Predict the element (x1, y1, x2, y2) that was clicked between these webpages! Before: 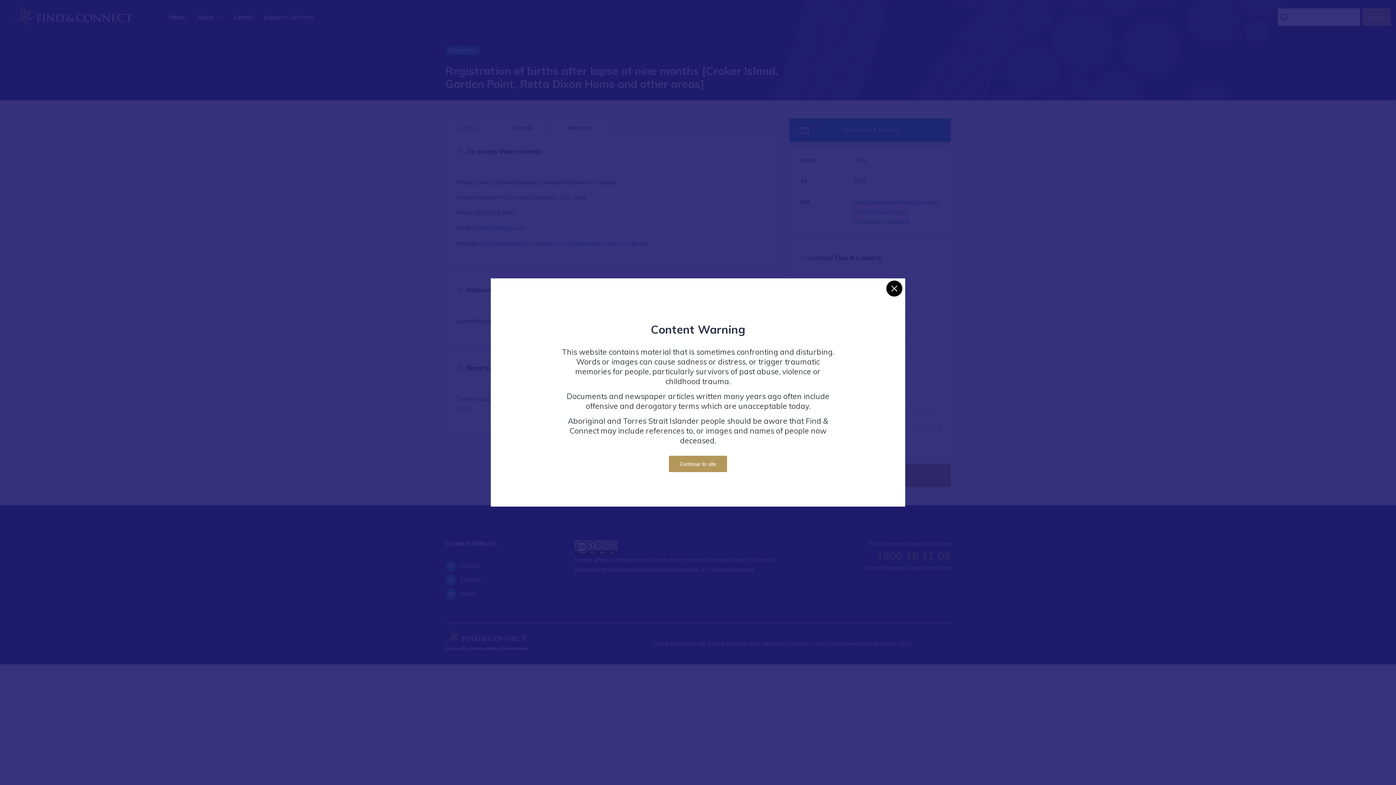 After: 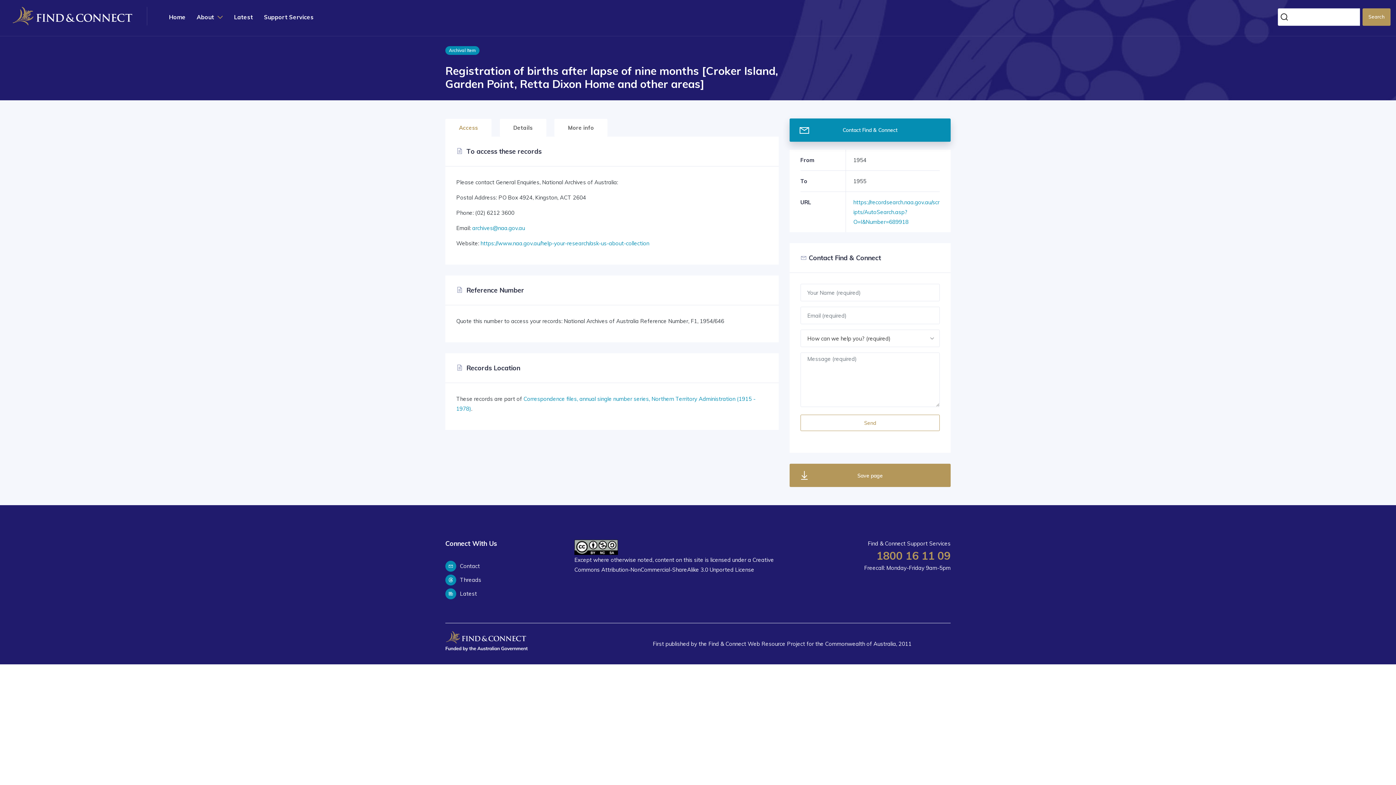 Action: label: Close bbox: (886, 280, 902, 296)